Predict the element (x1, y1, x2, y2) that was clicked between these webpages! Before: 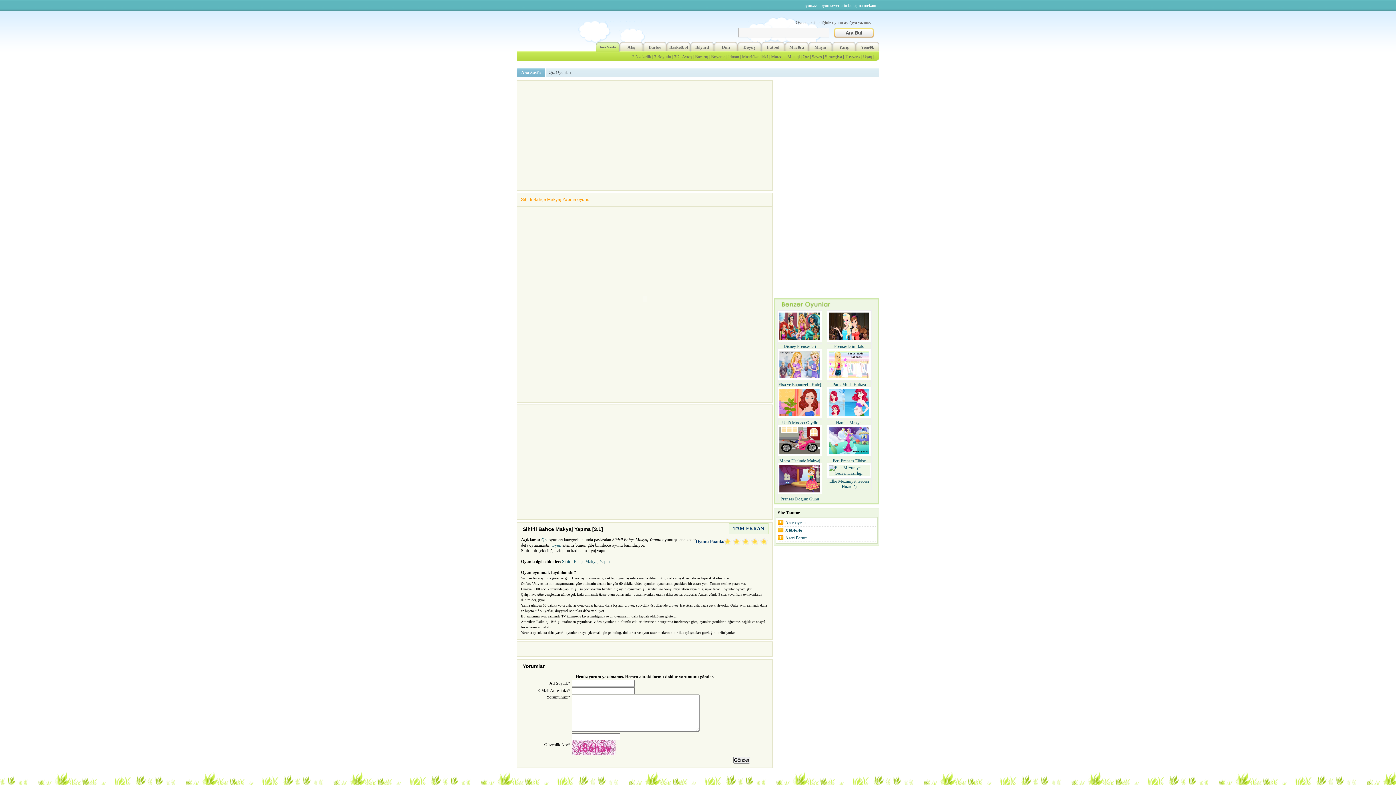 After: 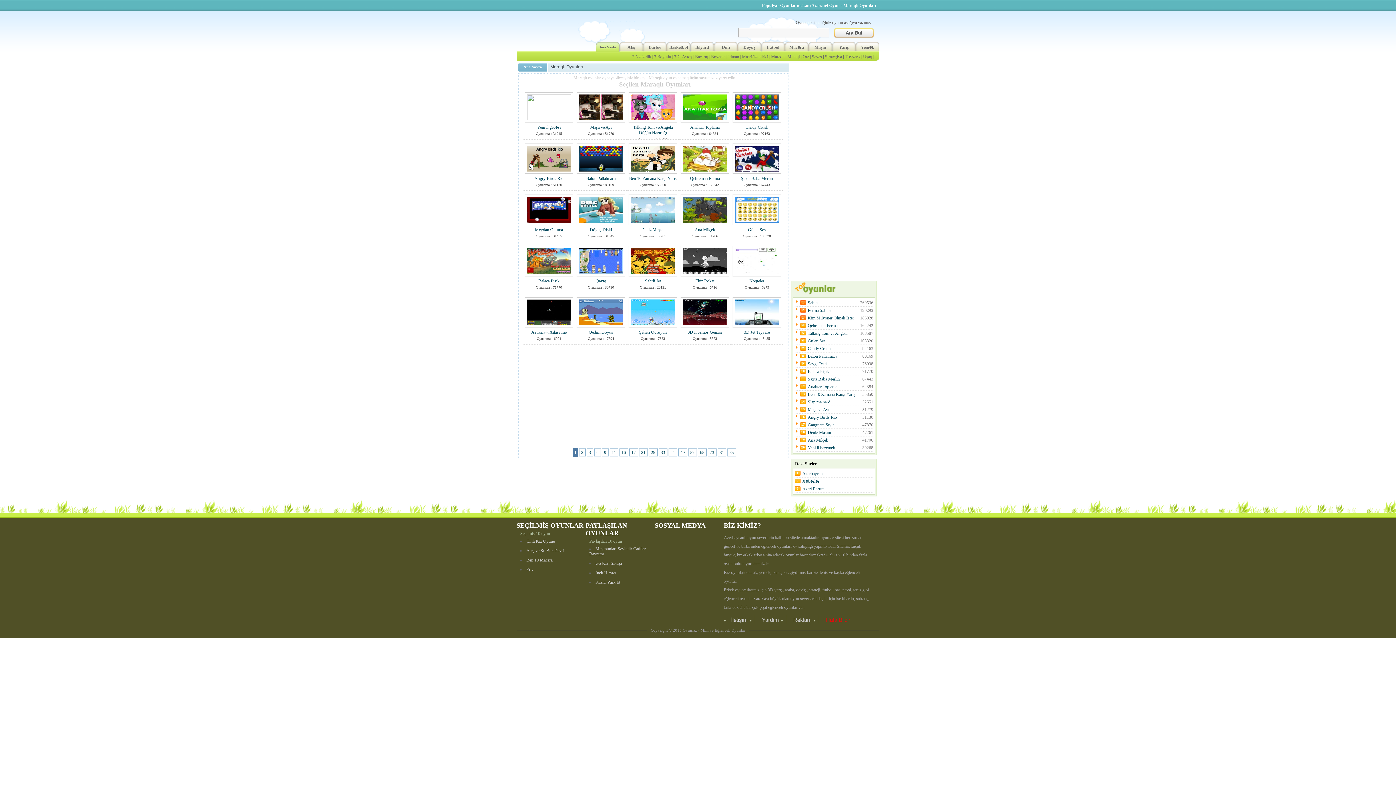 Action: label: Maraqlı bbox: (771, 54, 784, 59)